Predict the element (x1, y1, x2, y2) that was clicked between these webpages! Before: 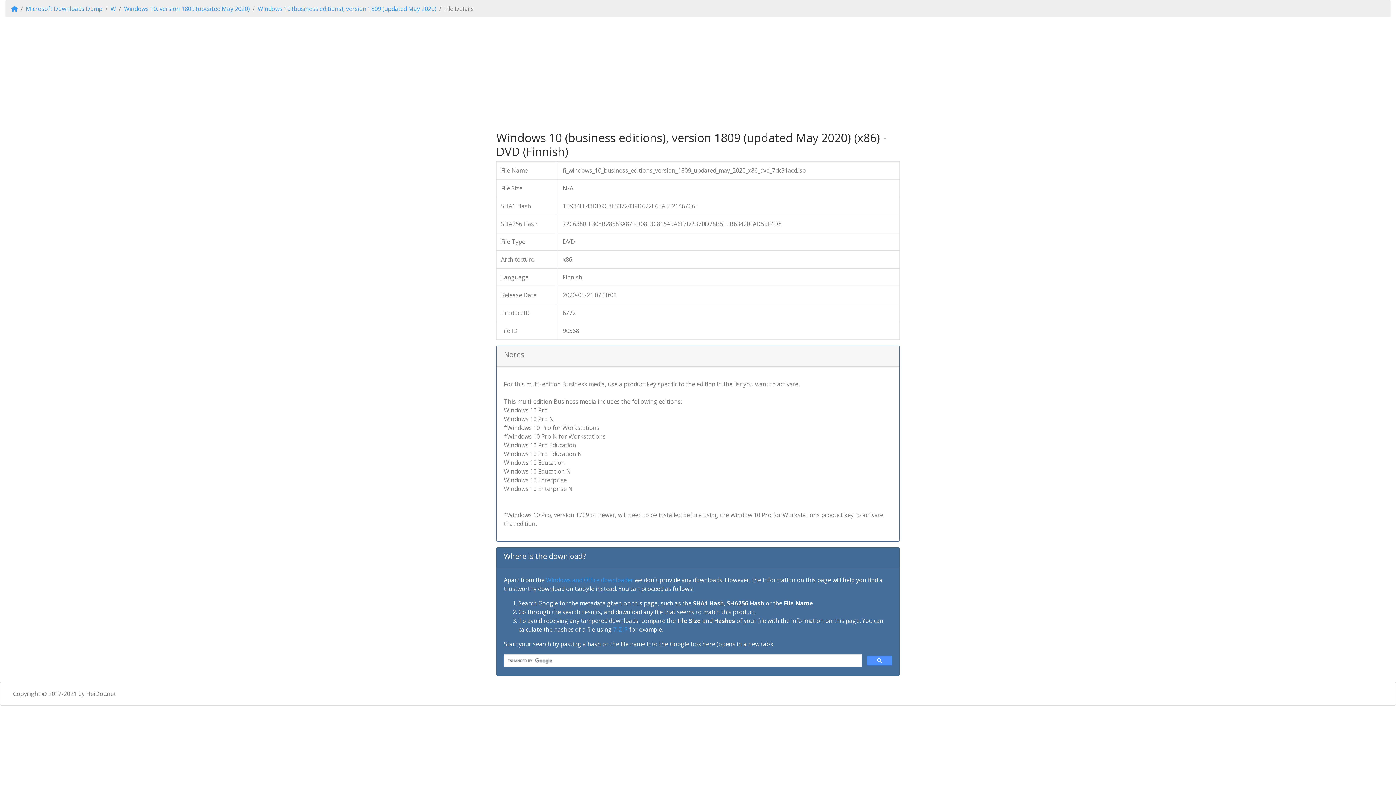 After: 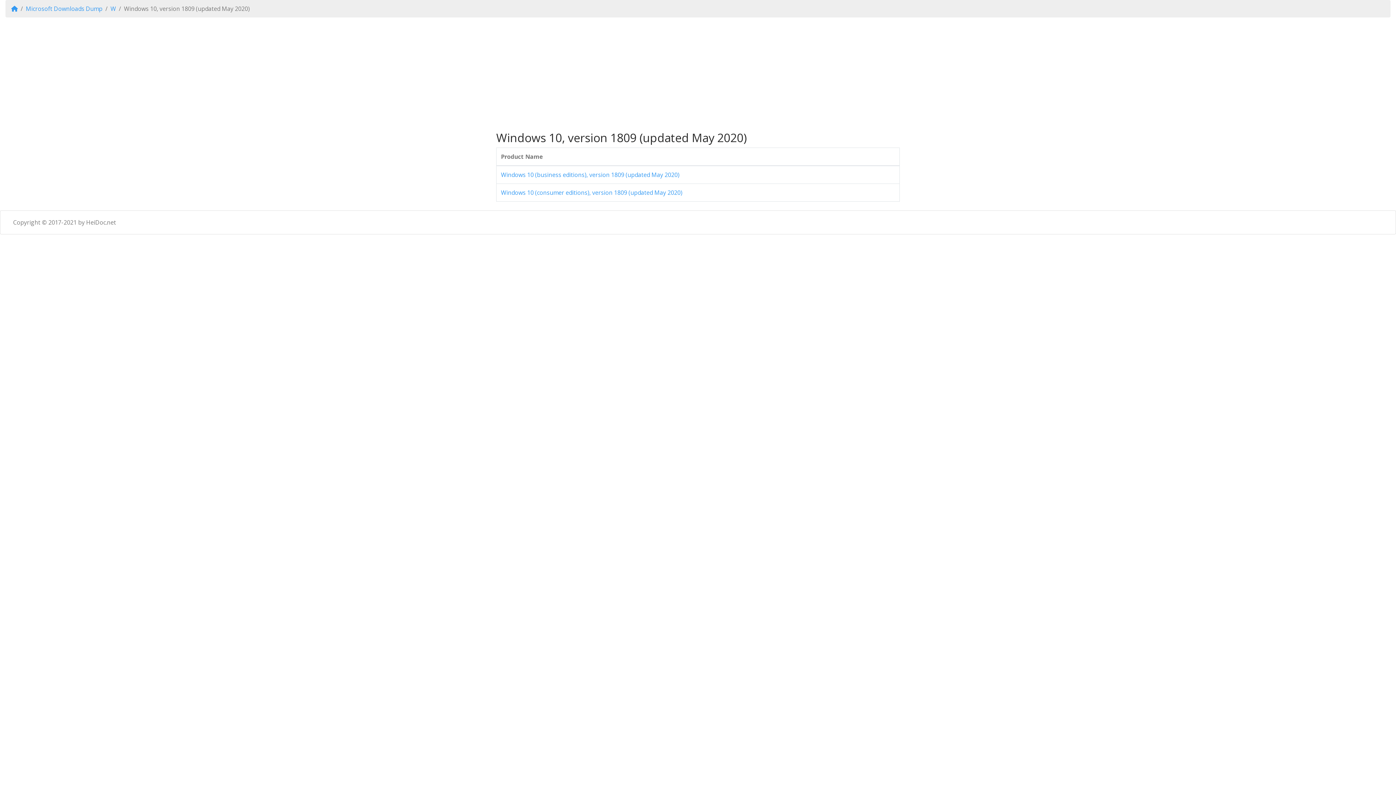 Action: bbox: (124, 4, 249, 12) label: Windows 10, version 1809 (updated May 2020)